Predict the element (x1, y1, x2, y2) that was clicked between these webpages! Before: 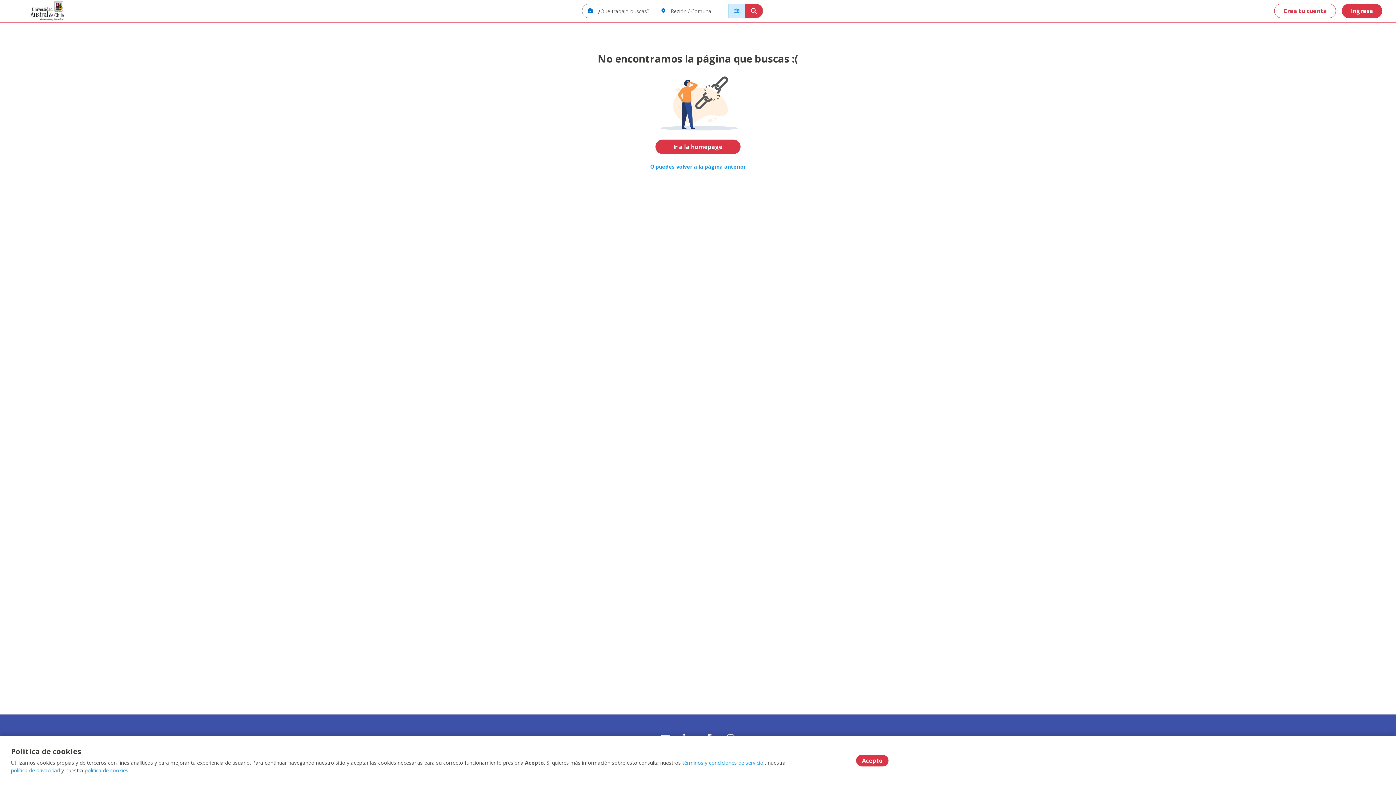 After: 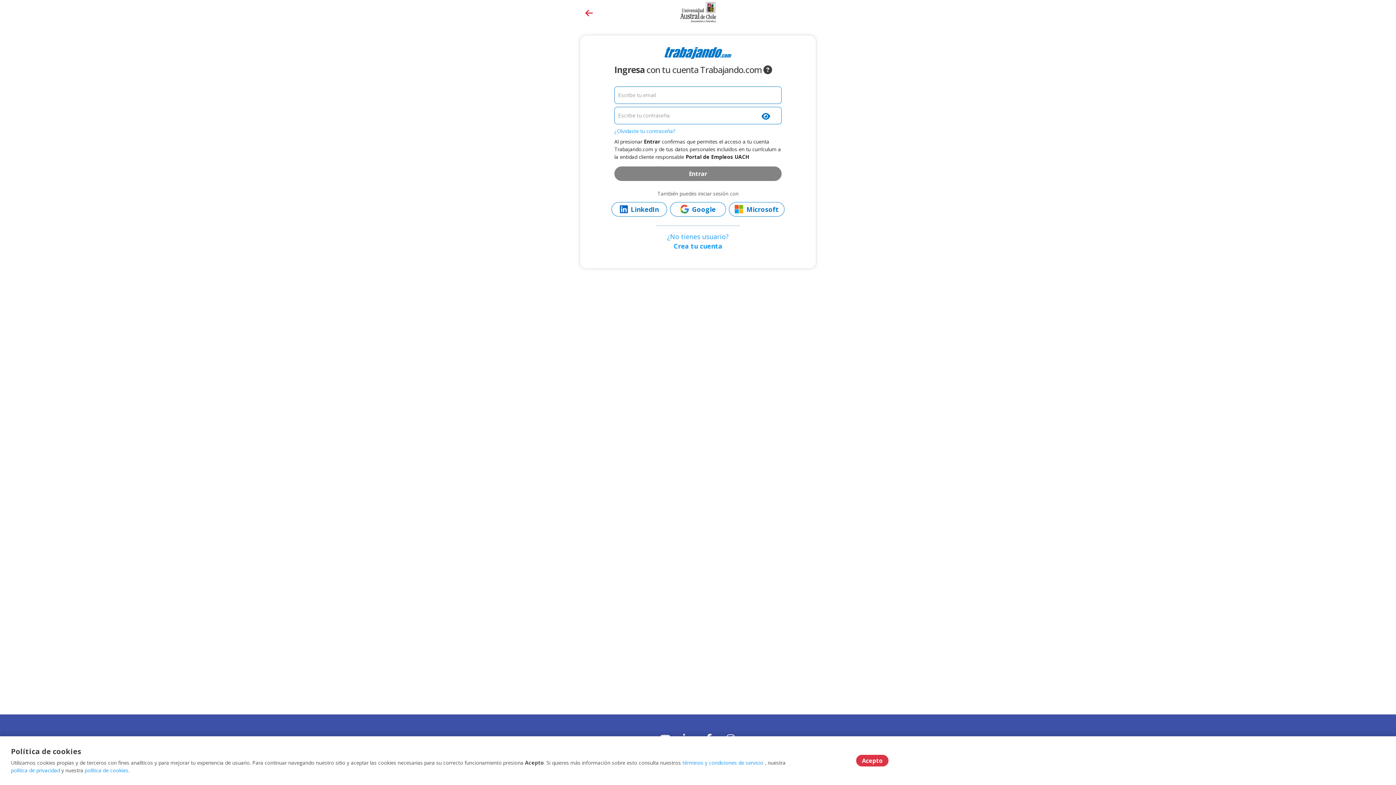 Action: label: Ingresa bbox: (1342, 3, 1382, 18)